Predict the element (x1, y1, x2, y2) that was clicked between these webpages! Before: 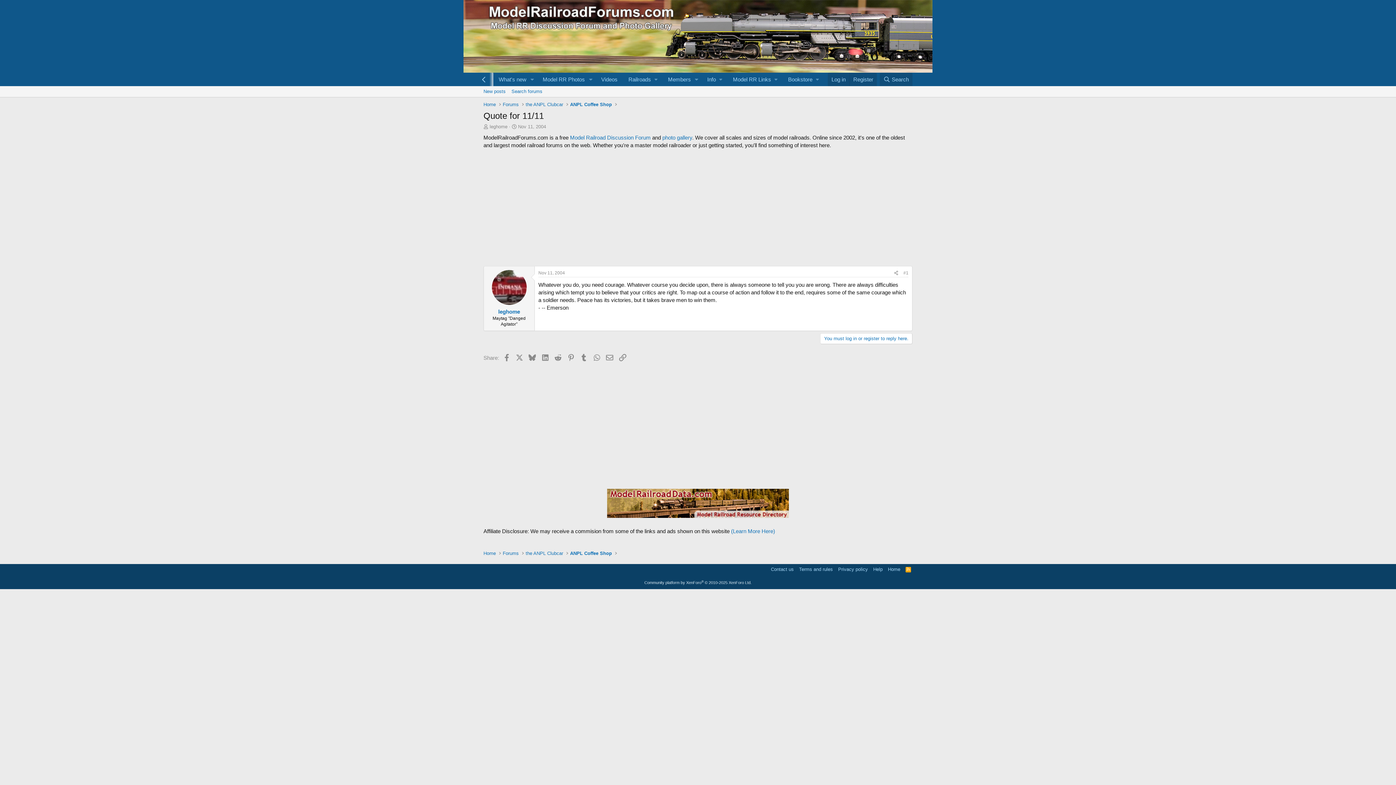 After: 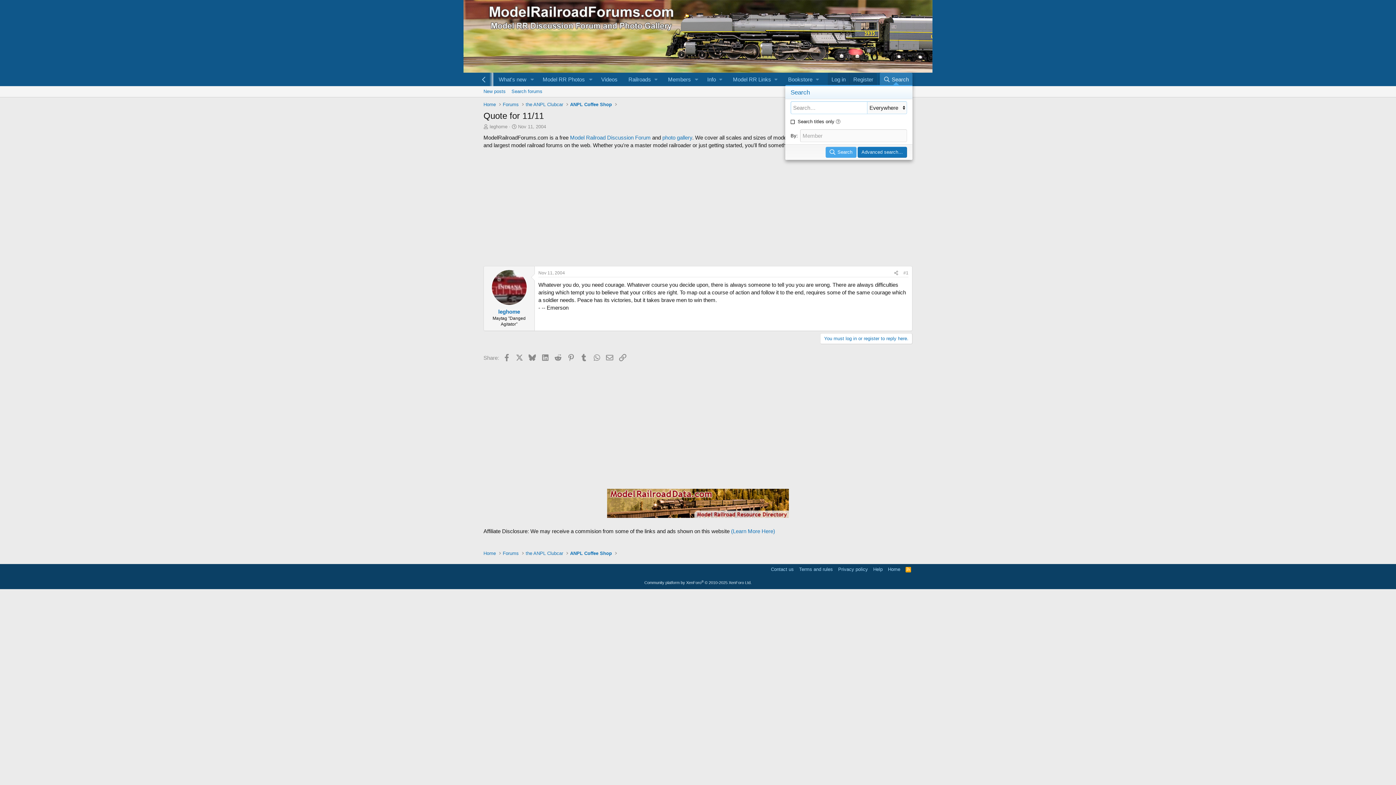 Action: bbox: (879, 72, 912, 86) label: Search